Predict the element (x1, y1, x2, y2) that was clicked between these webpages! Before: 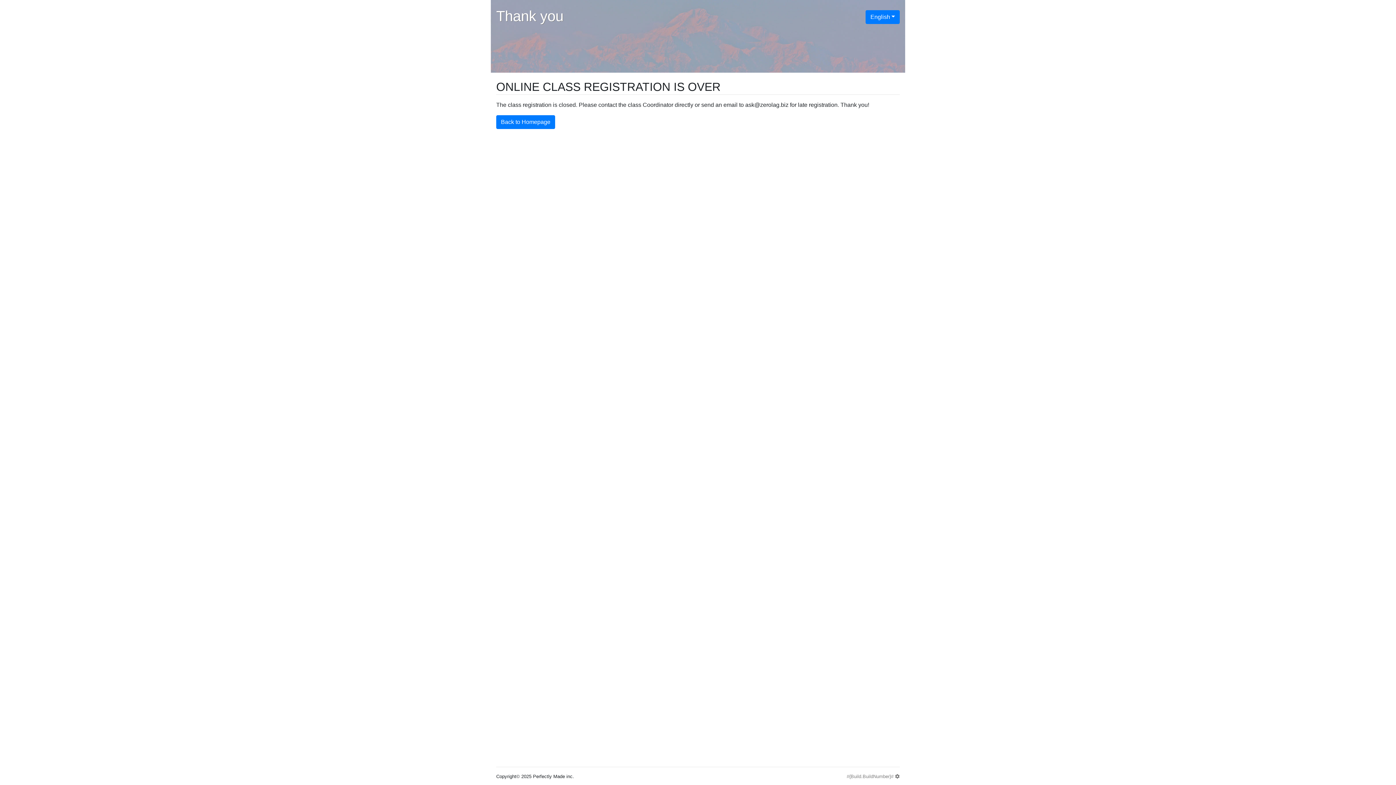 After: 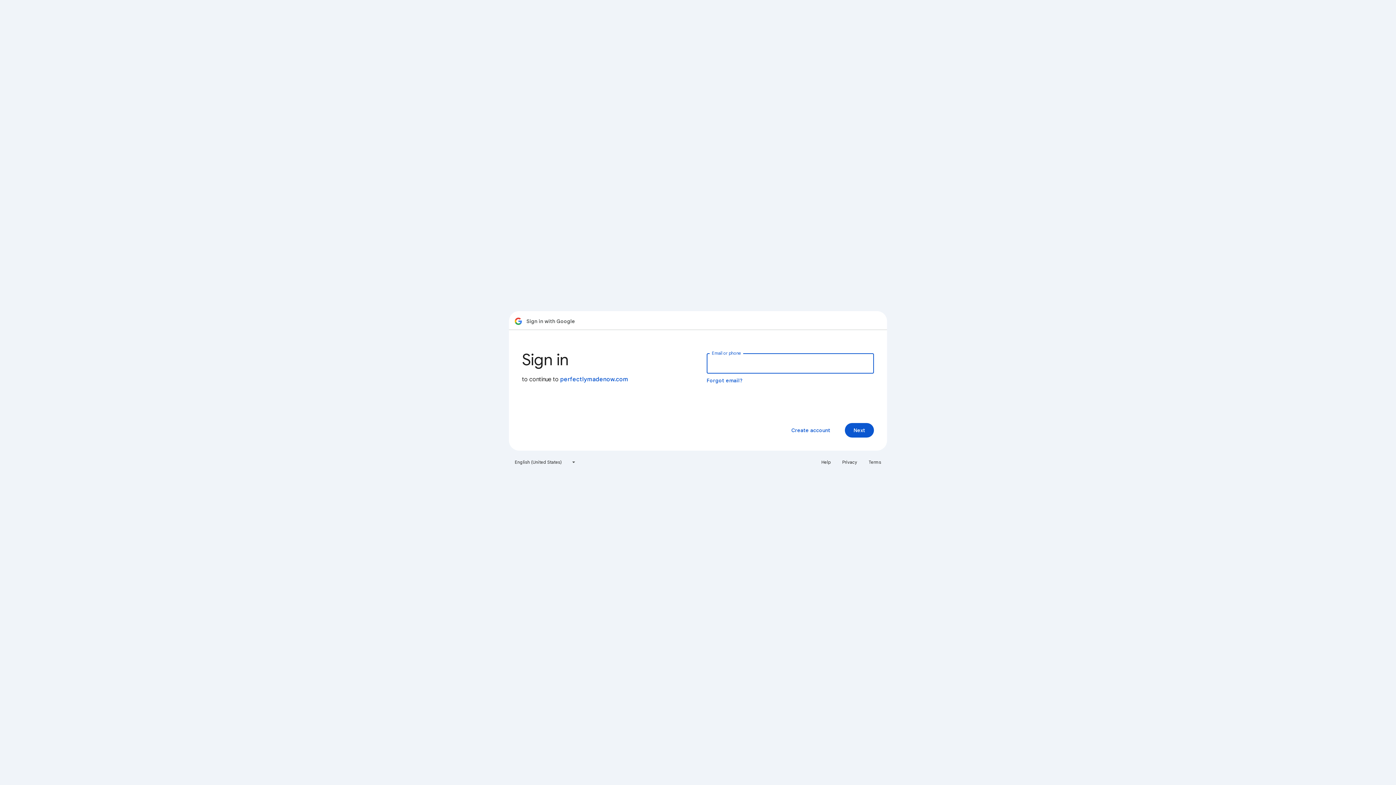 Action: label: #{Build.BuildNumber}#  bbox: (846, 774, 900, 779)